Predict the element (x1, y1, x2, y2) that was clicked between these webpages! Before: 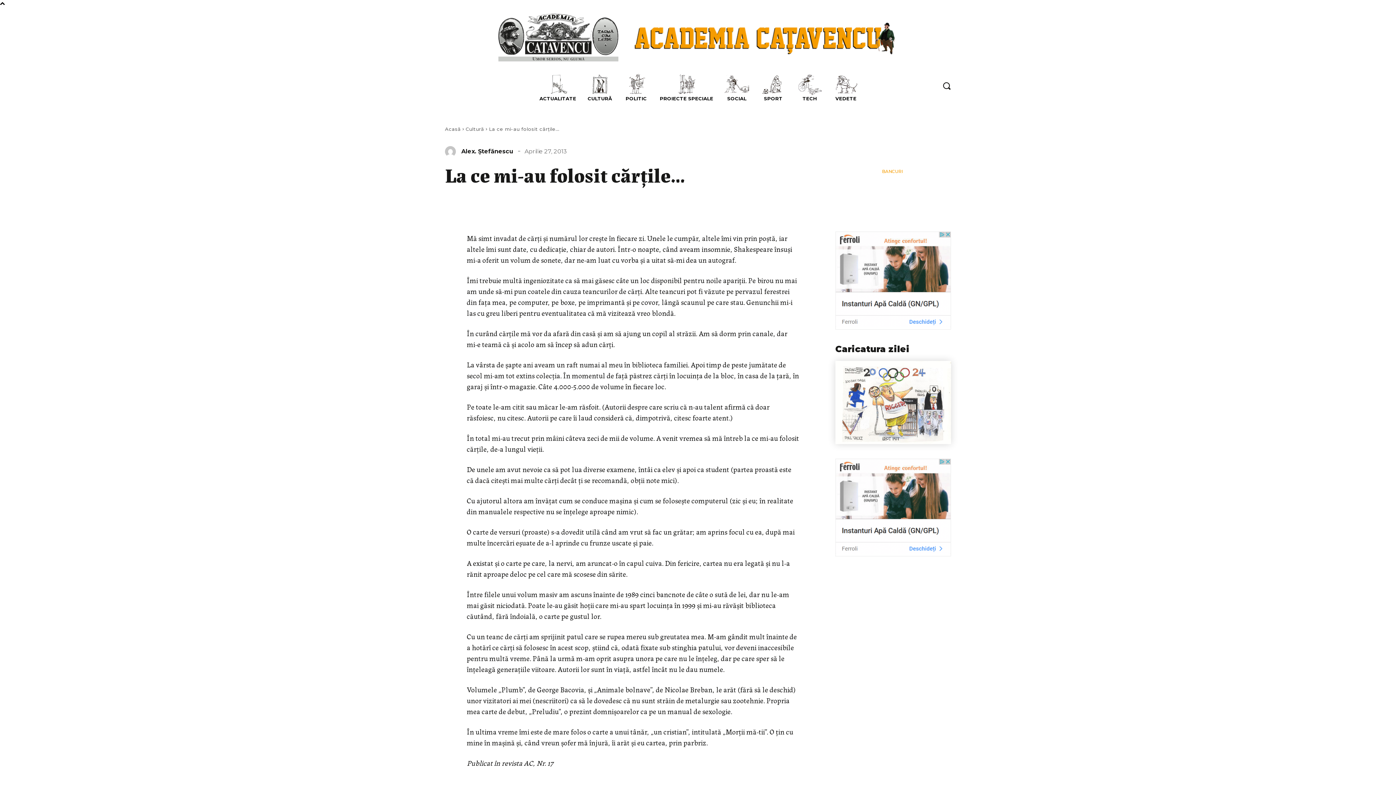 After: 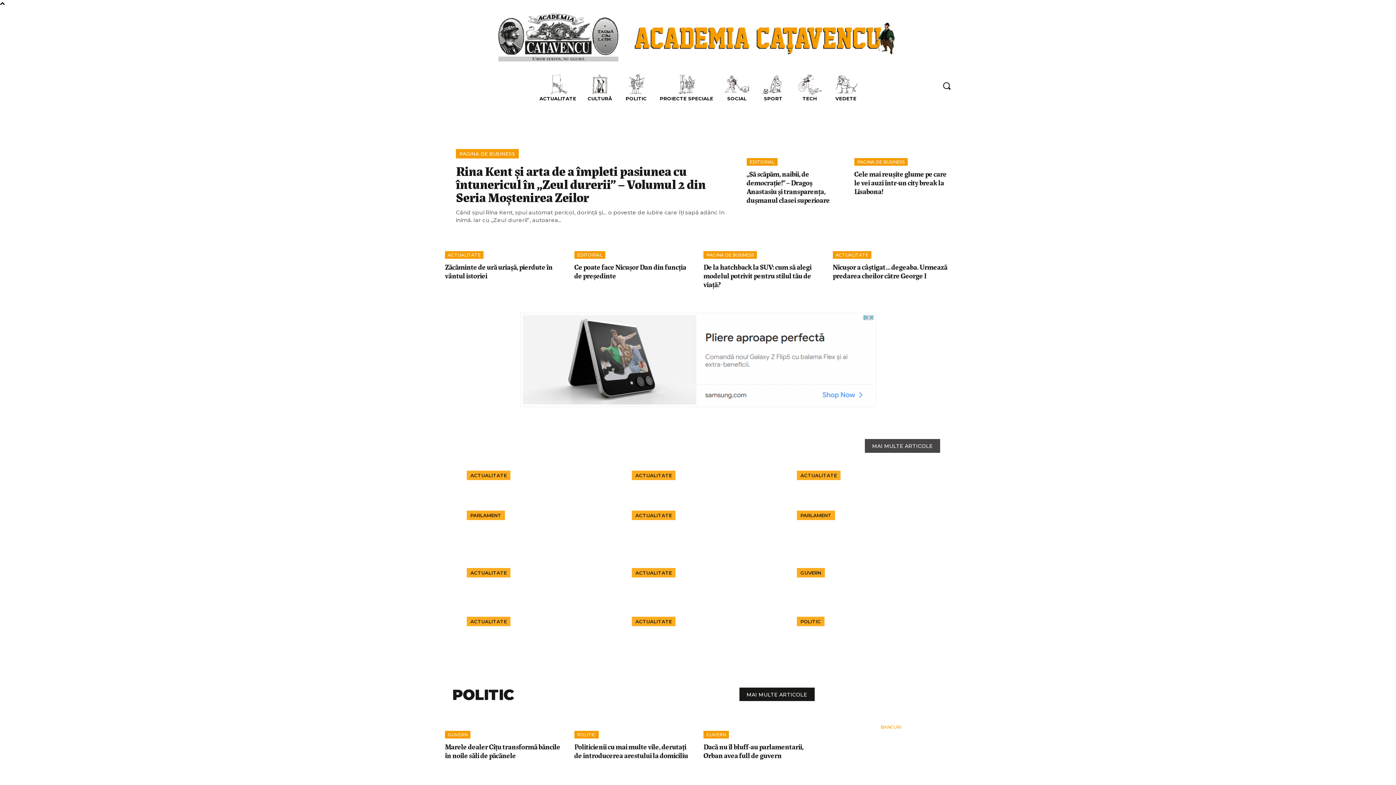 Action: bbox: (633, 21, 897, 54)